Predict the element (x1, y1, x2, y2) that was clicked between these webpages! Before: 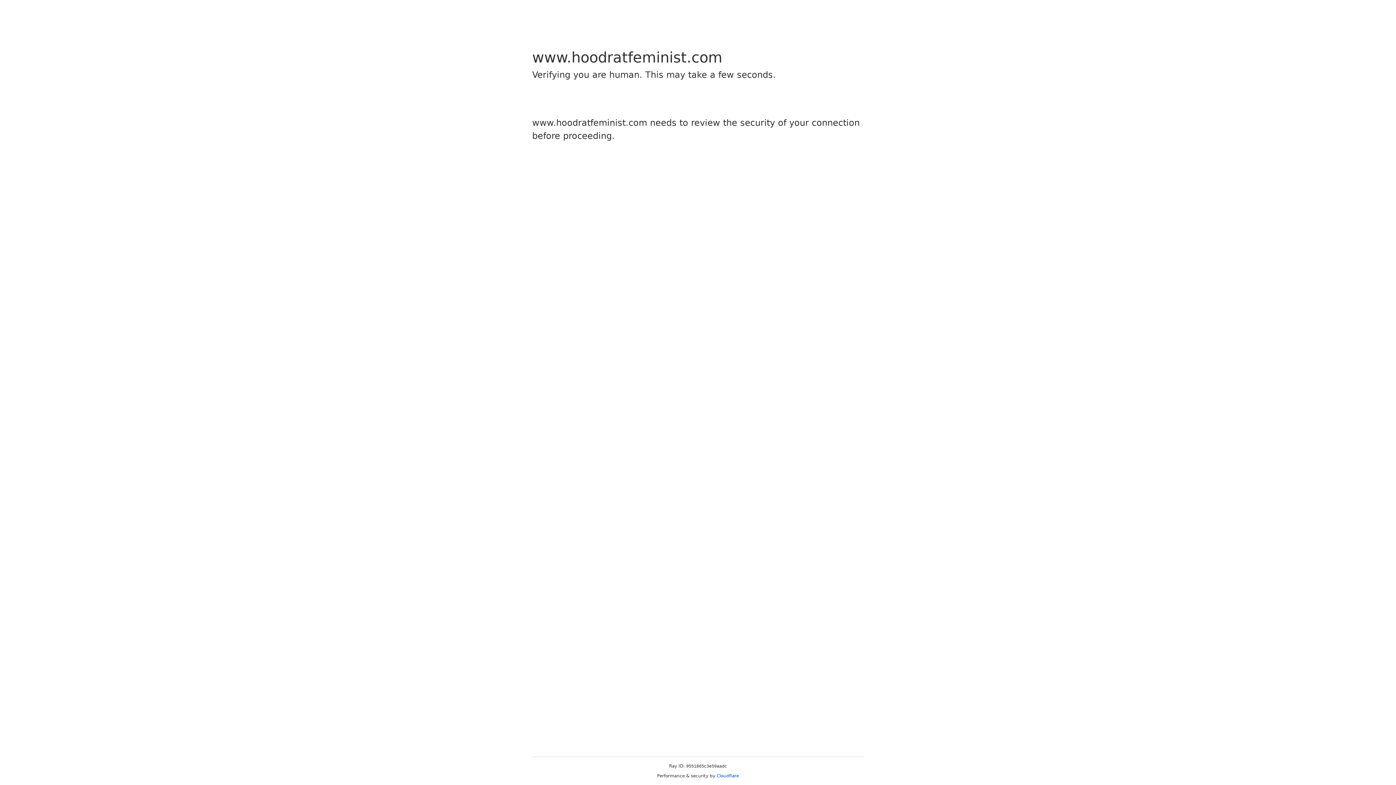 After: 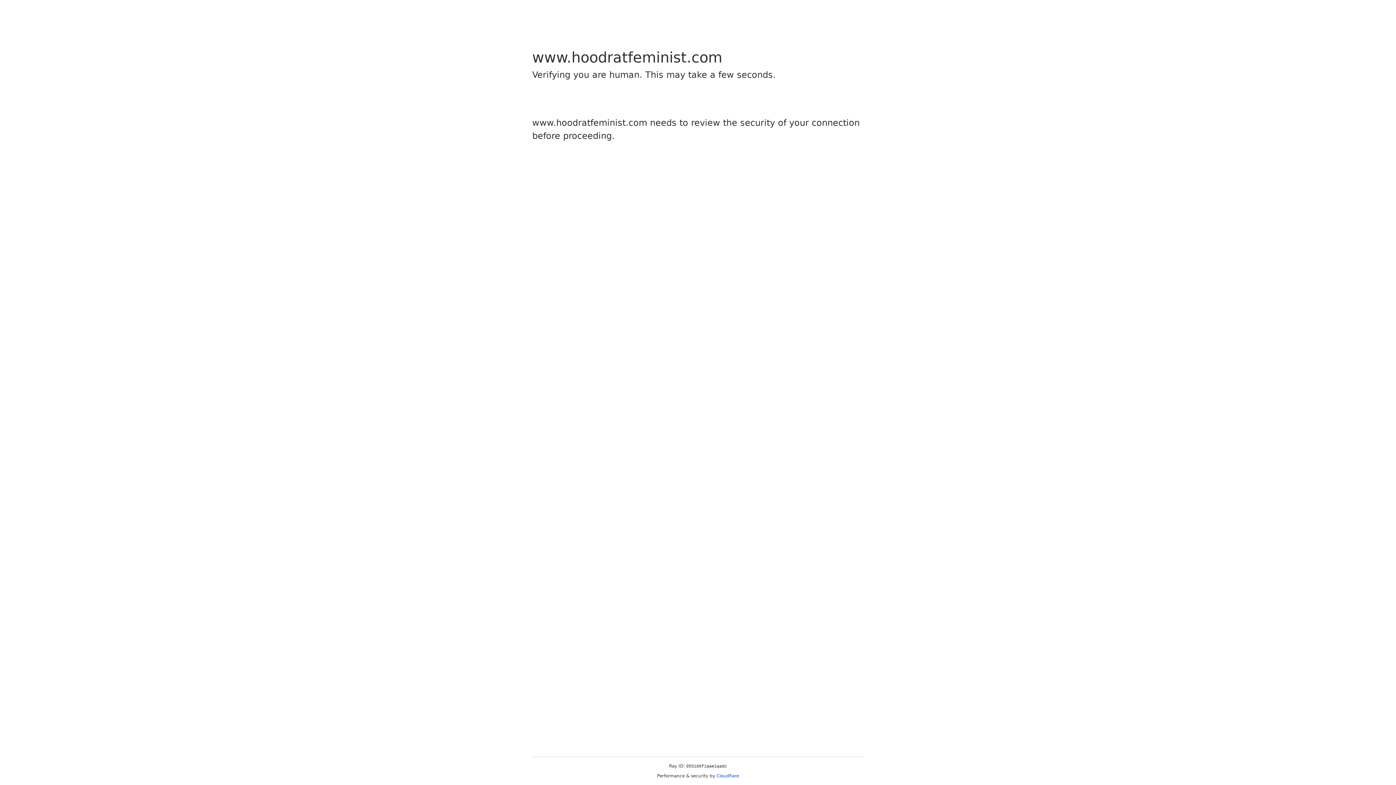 Action: bbox: (716, 773, 739, 778) label: Cloudflare